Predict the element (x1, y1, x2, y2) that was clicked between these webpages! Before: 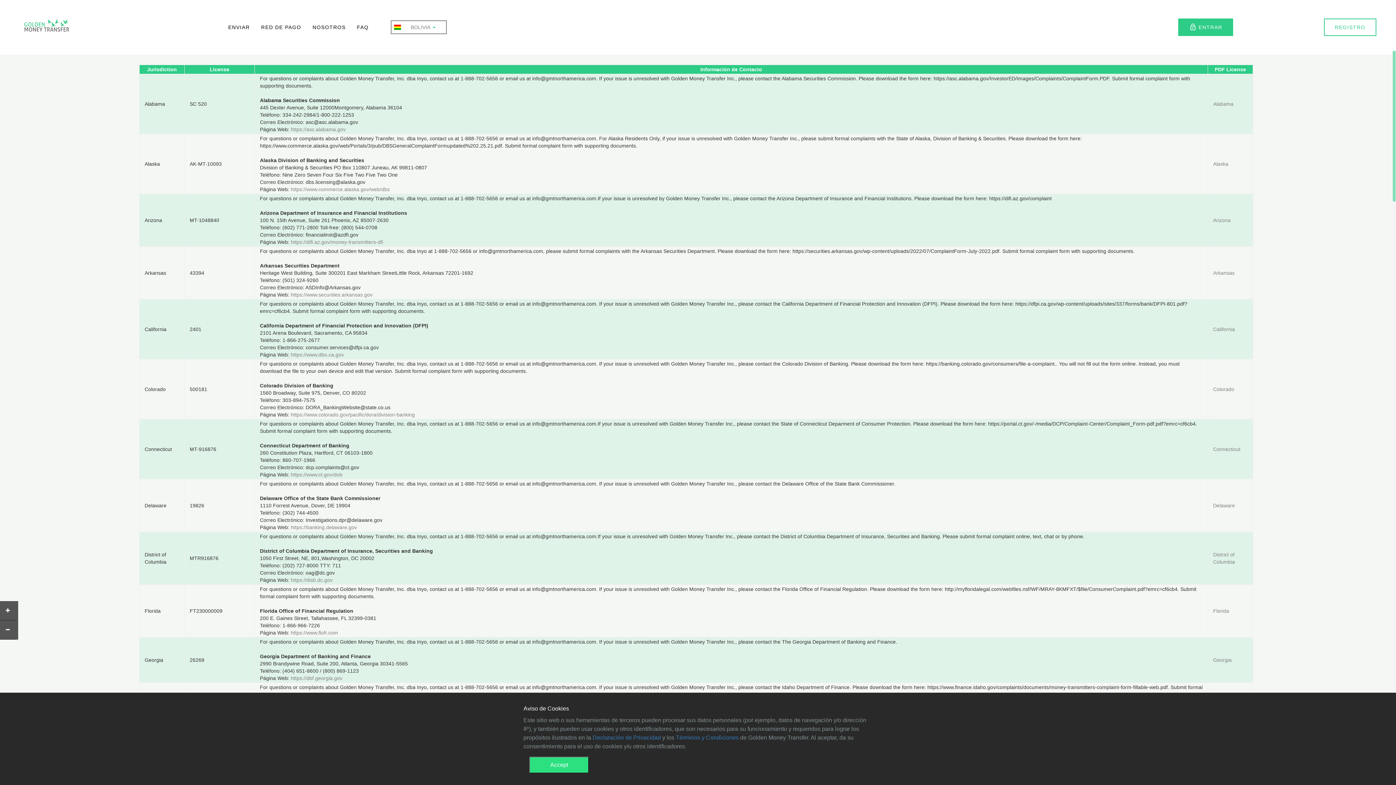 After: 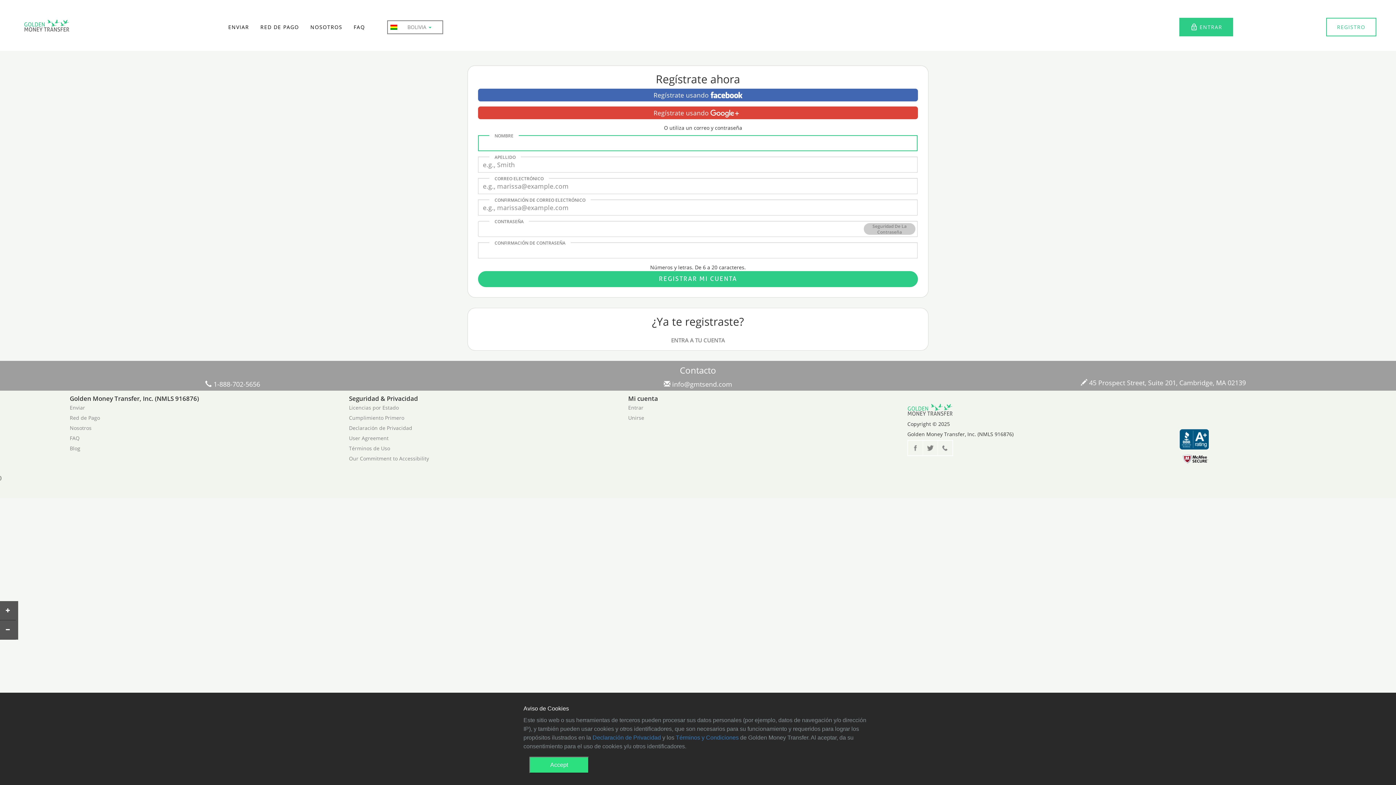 Action: label: REGISTRO bbox: (1324, 18, 1376, 36)